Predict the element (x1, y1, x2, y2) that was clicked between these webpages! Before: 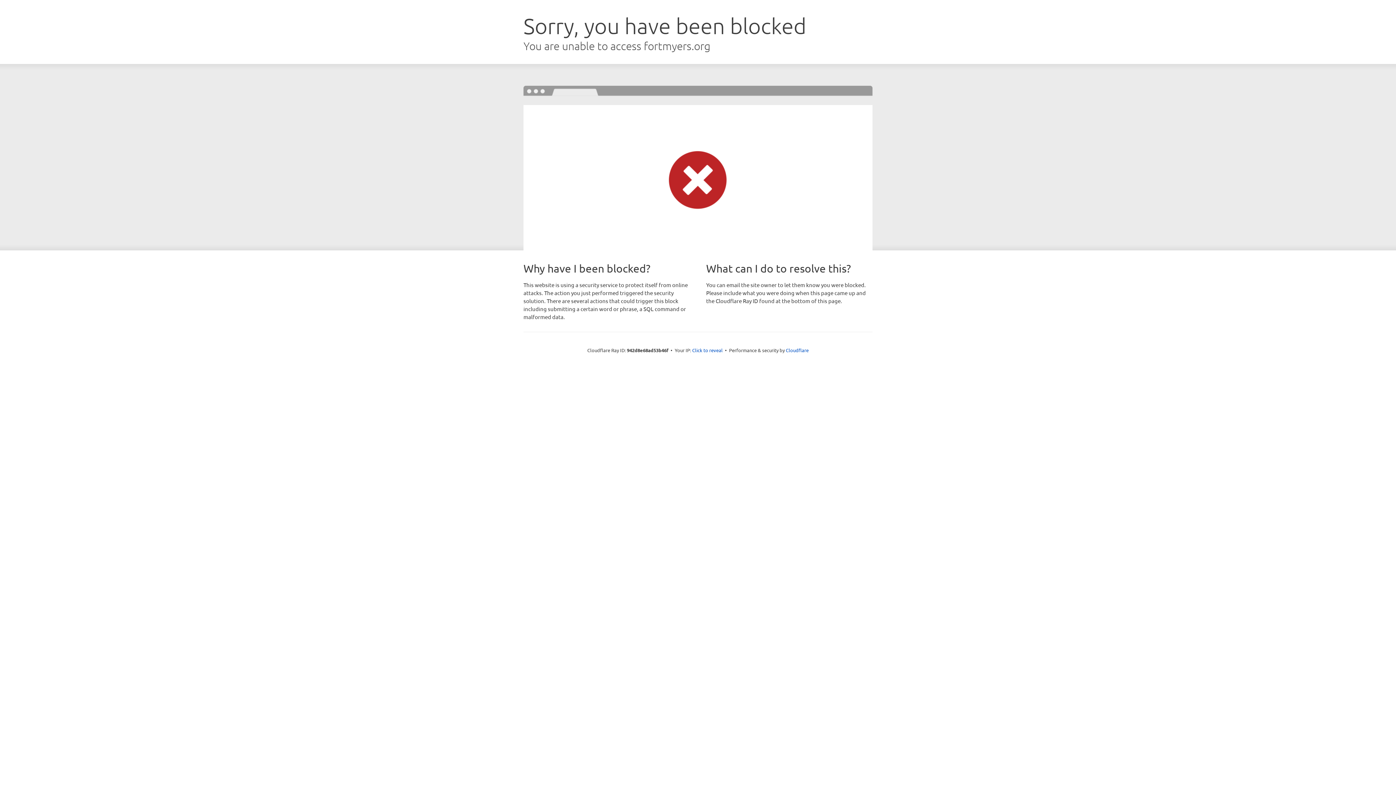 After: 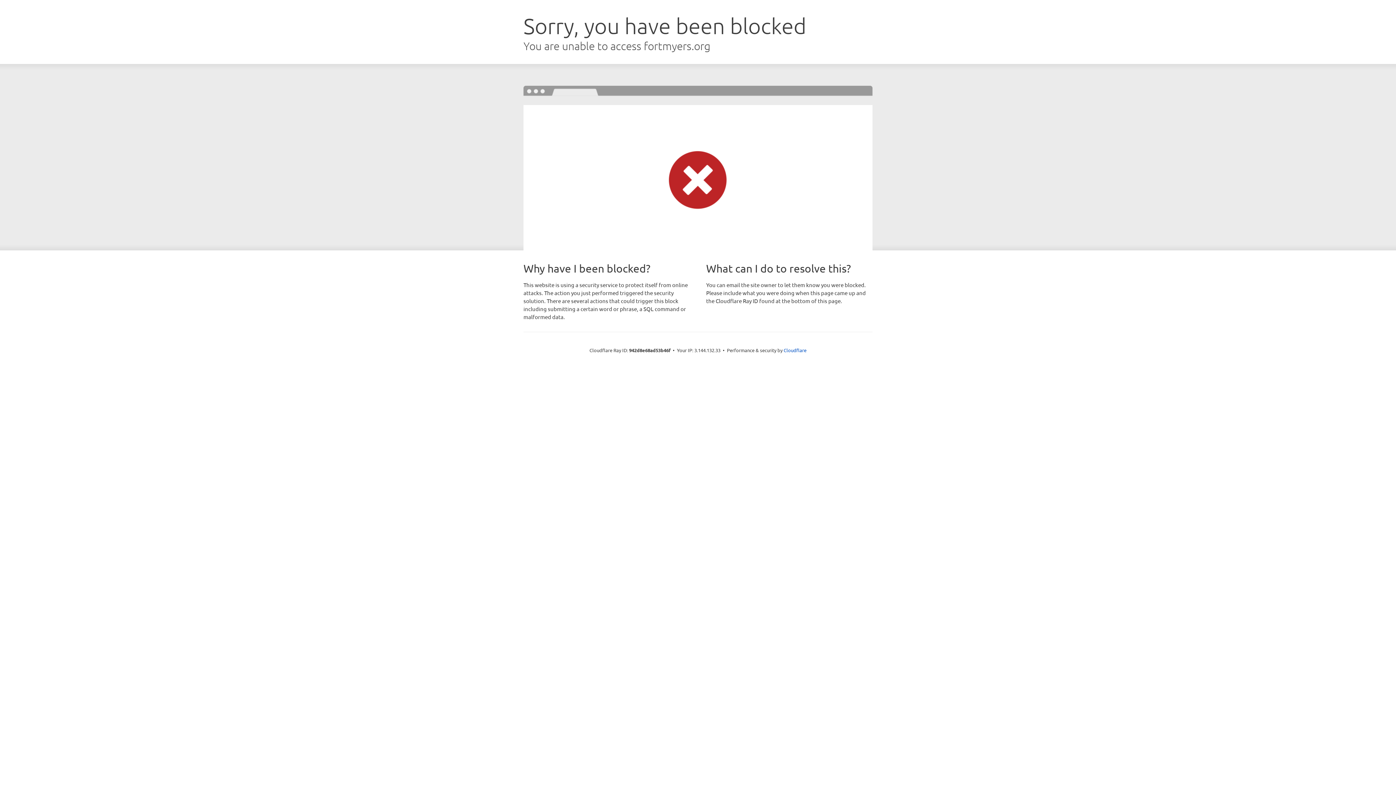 Action: bbox: (692, 346, 722, 353) label: Click to reveal